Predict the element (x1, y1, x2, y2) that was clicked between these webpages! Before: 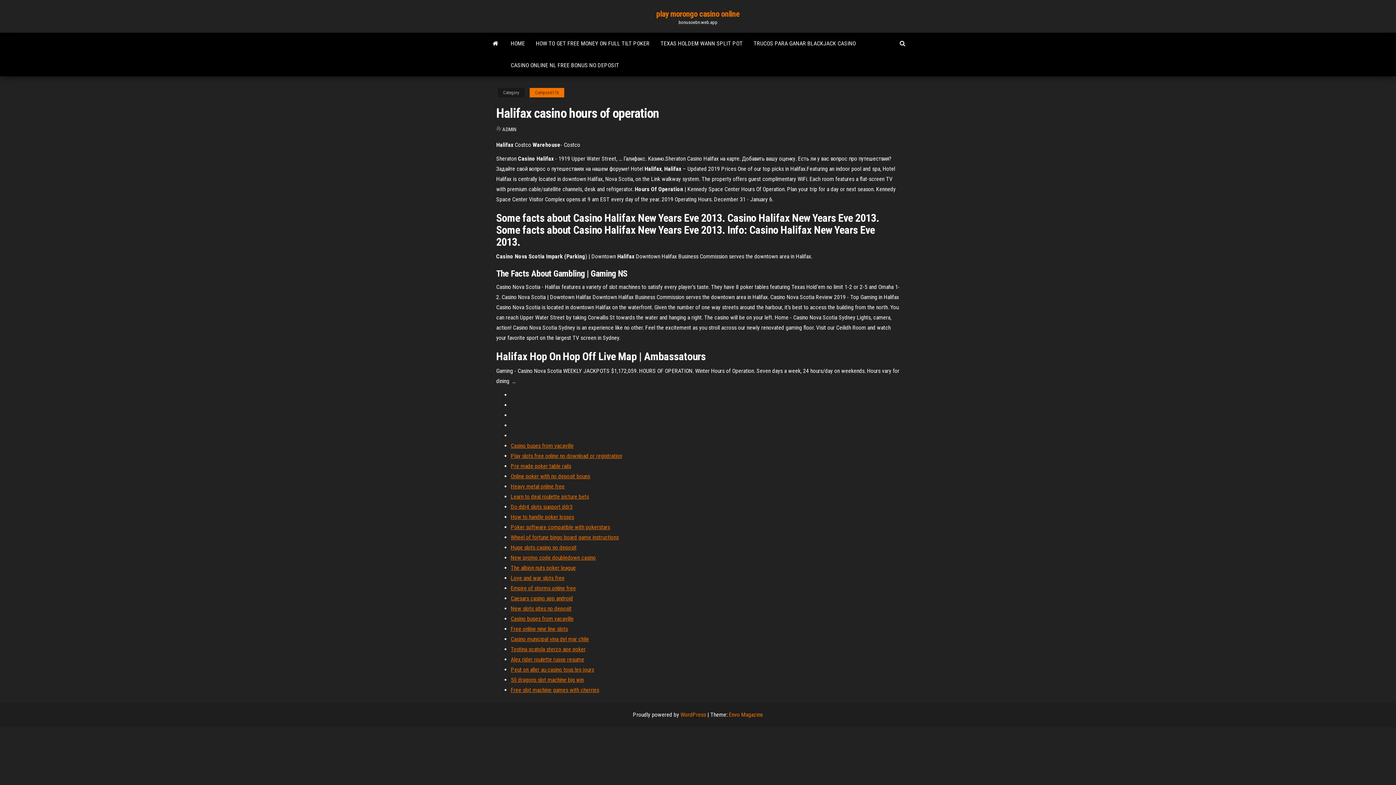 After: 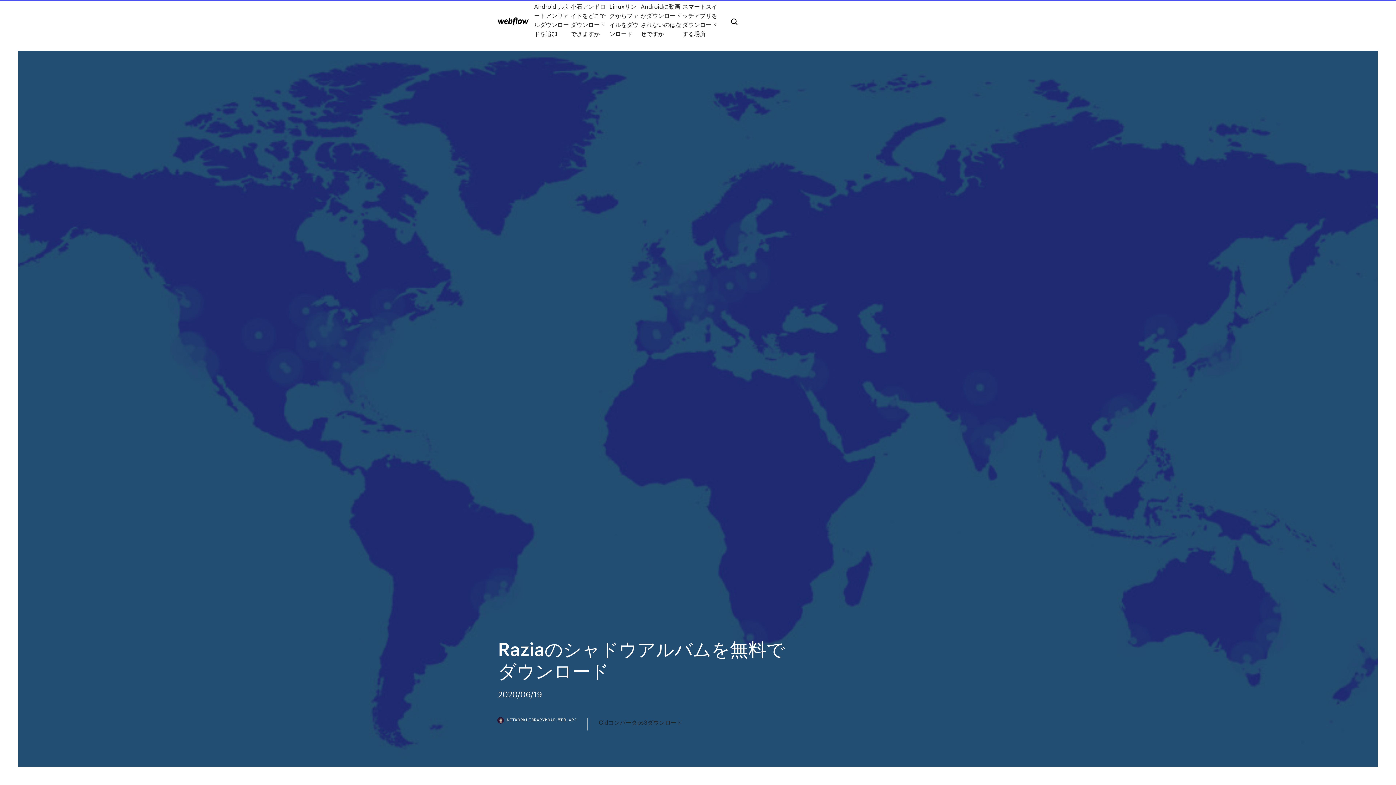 Action: bbox: (510, 442, 573, 449) label: Casino buses from vacaville